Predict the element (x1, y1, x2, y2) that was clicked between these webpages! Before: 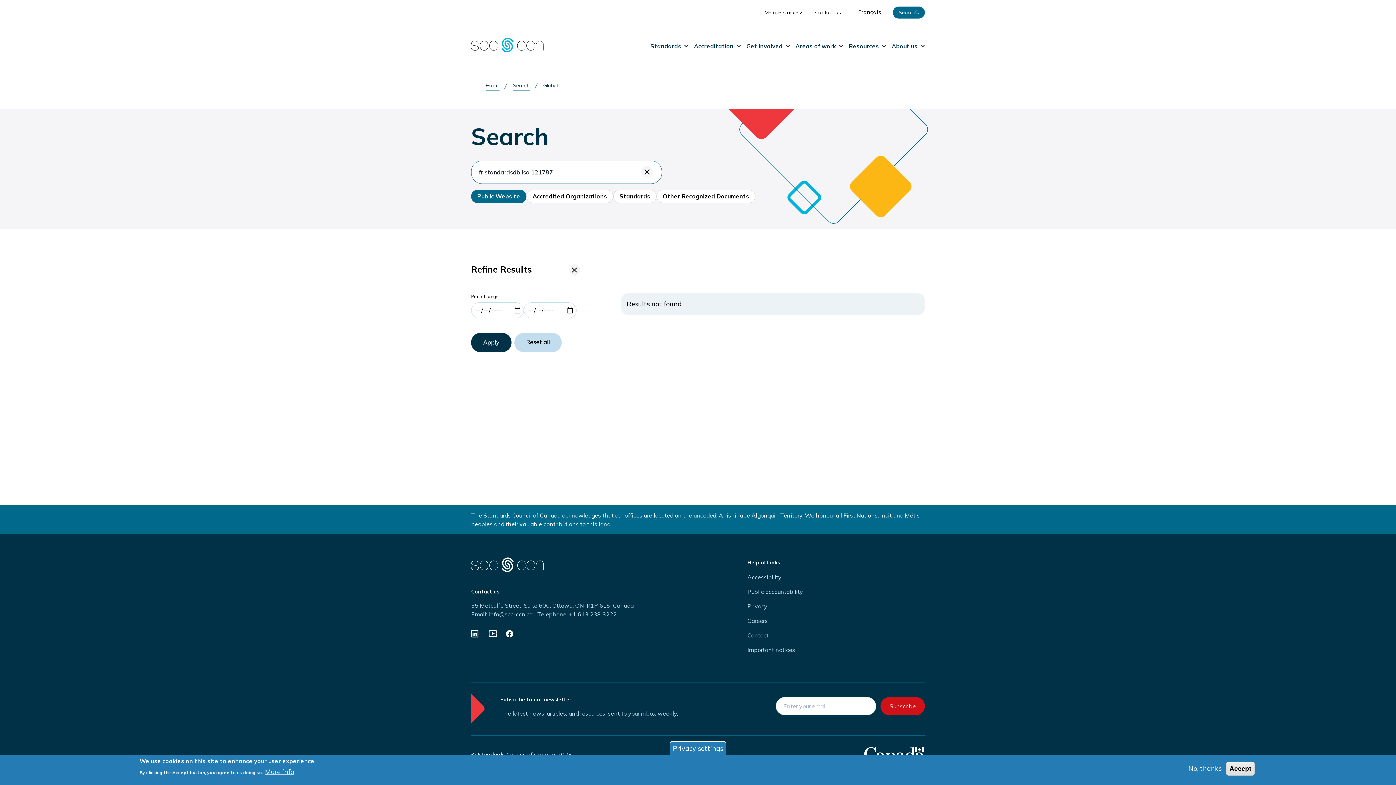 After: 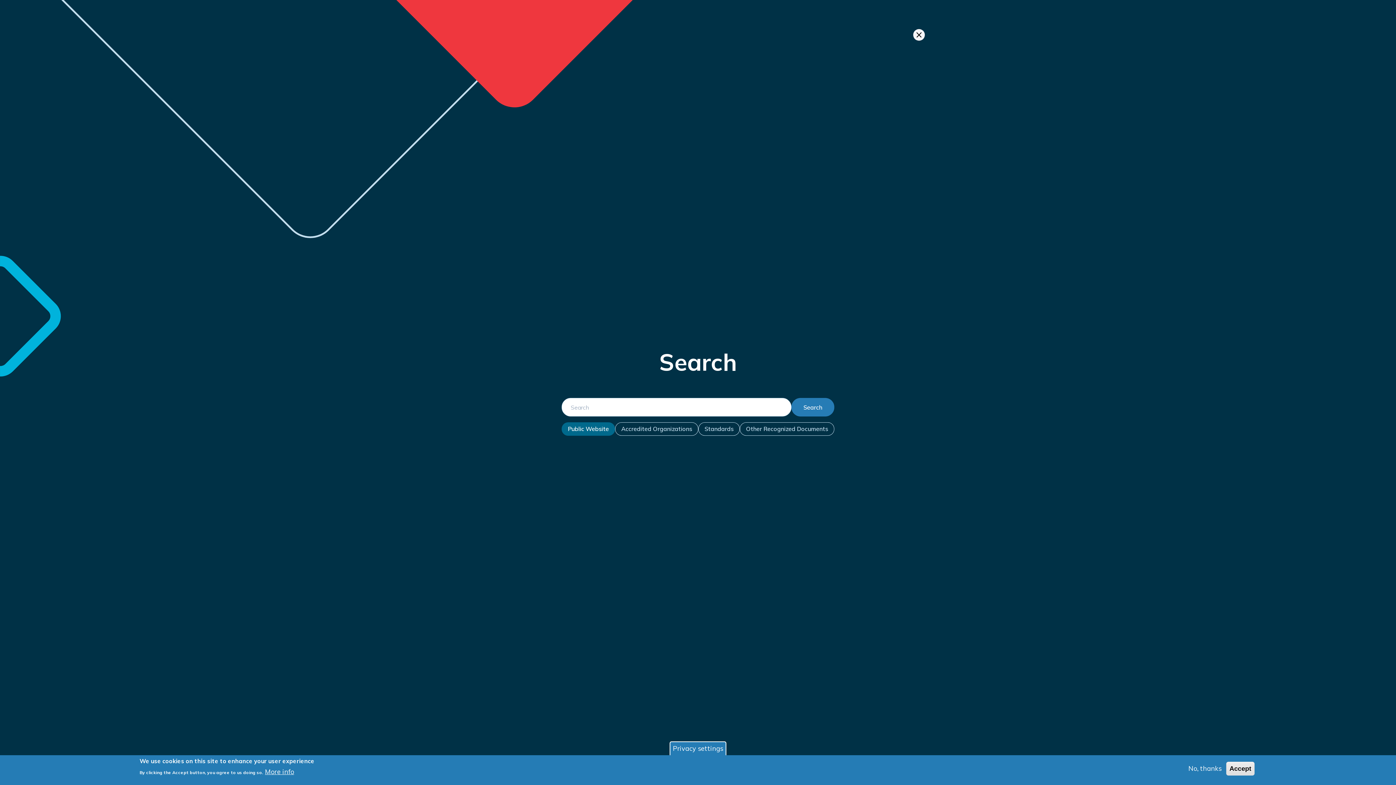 Action: bbox: (893, 6, 925, 18) label: Search